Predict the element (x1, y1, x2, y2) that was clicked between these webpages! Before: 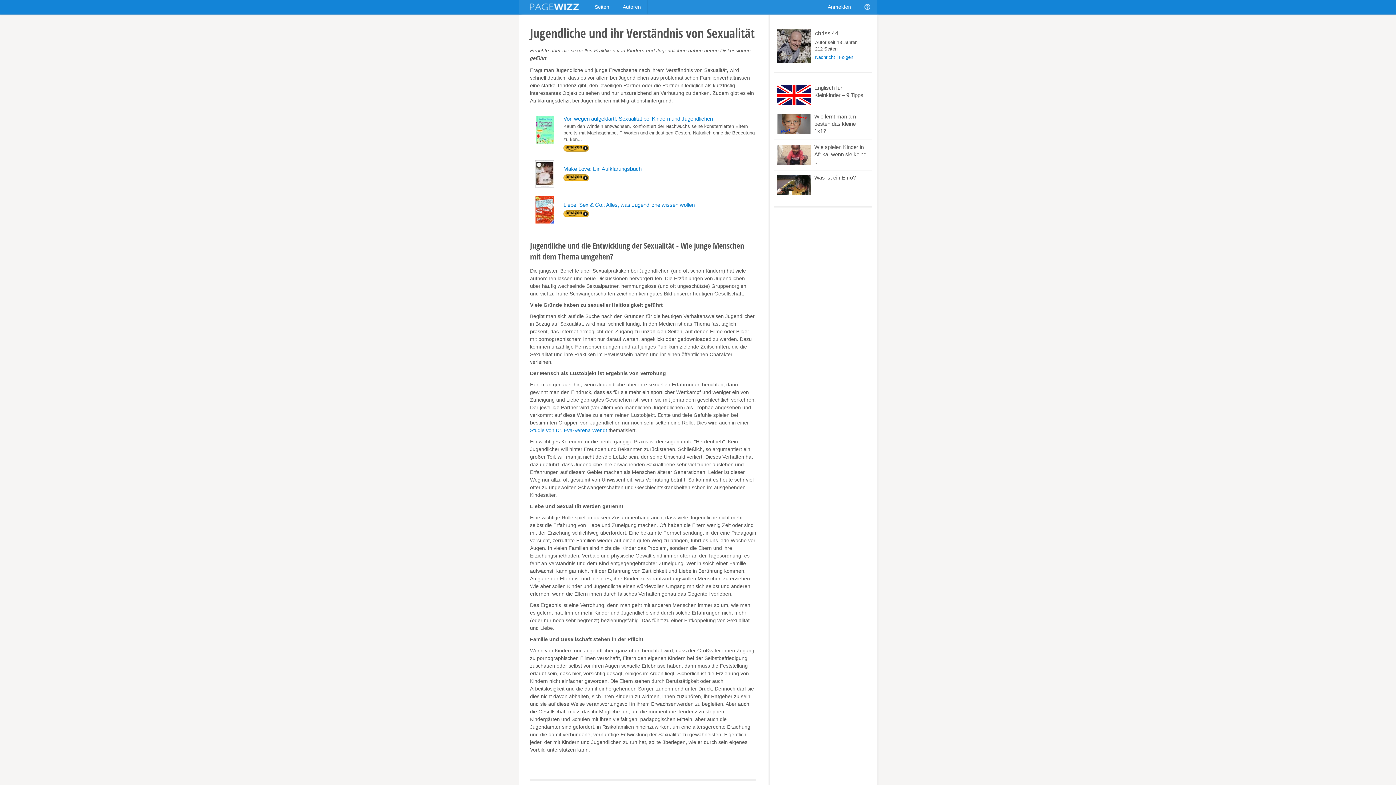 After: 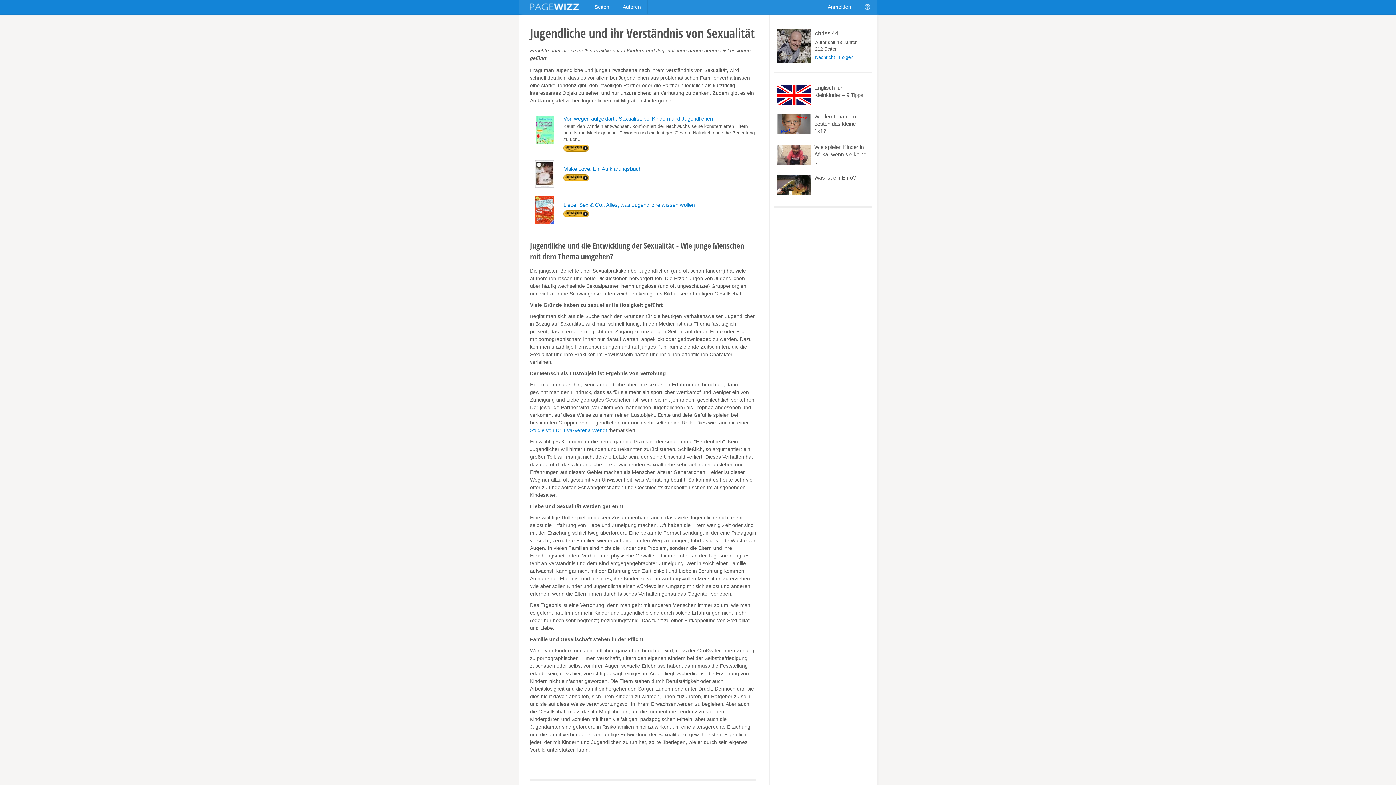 Action: bbox: (530, 146, 756, 152) label: 	Von wegen aufgeklärt!: Sexualität bei Kindern und Jugendlichen

Kaum den Windeln entwachsen, konfrontiert der Nachwuchs seine konsternierten Eltern bereits mit Machogehabe, F-Wörten und eindeutigen Gesten. Natürlich ohne die Bedeutung zu ken...